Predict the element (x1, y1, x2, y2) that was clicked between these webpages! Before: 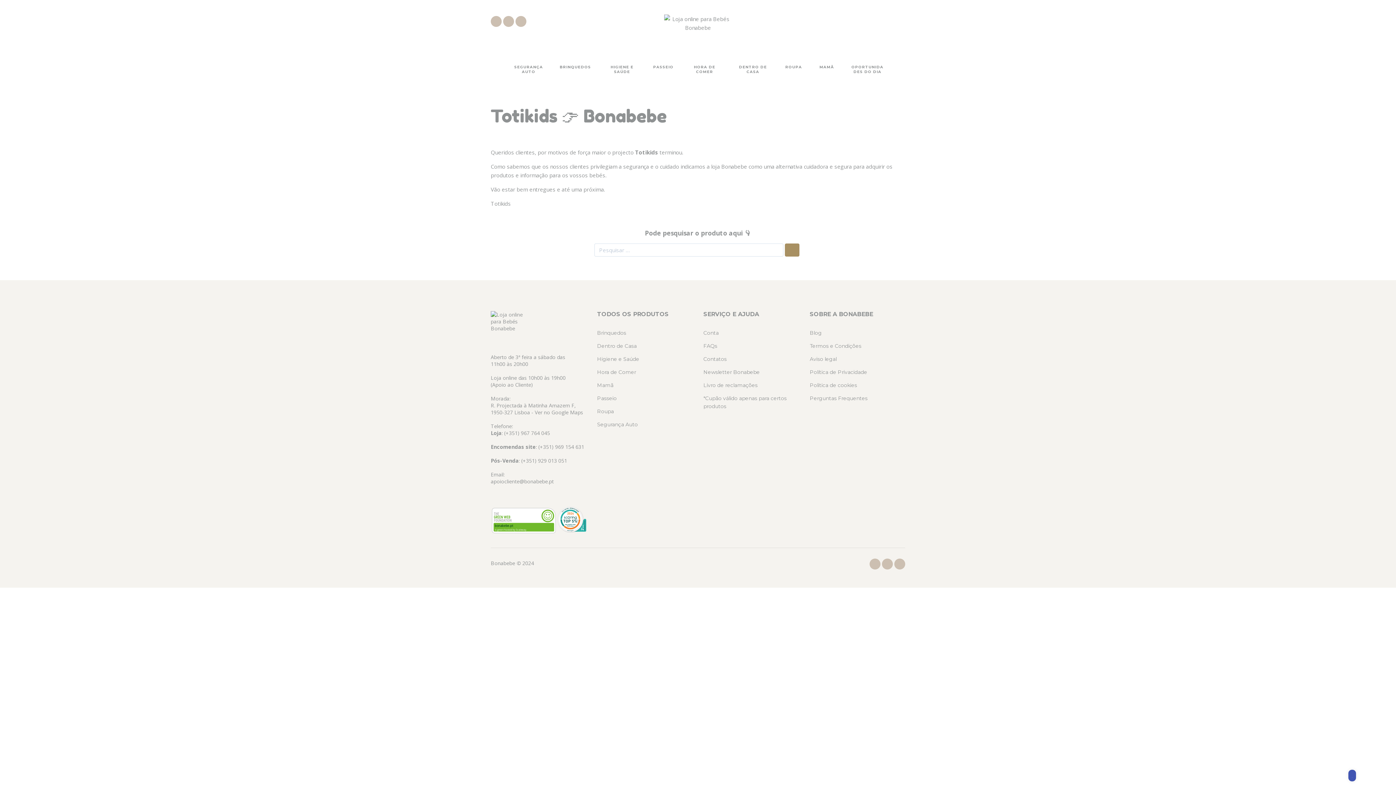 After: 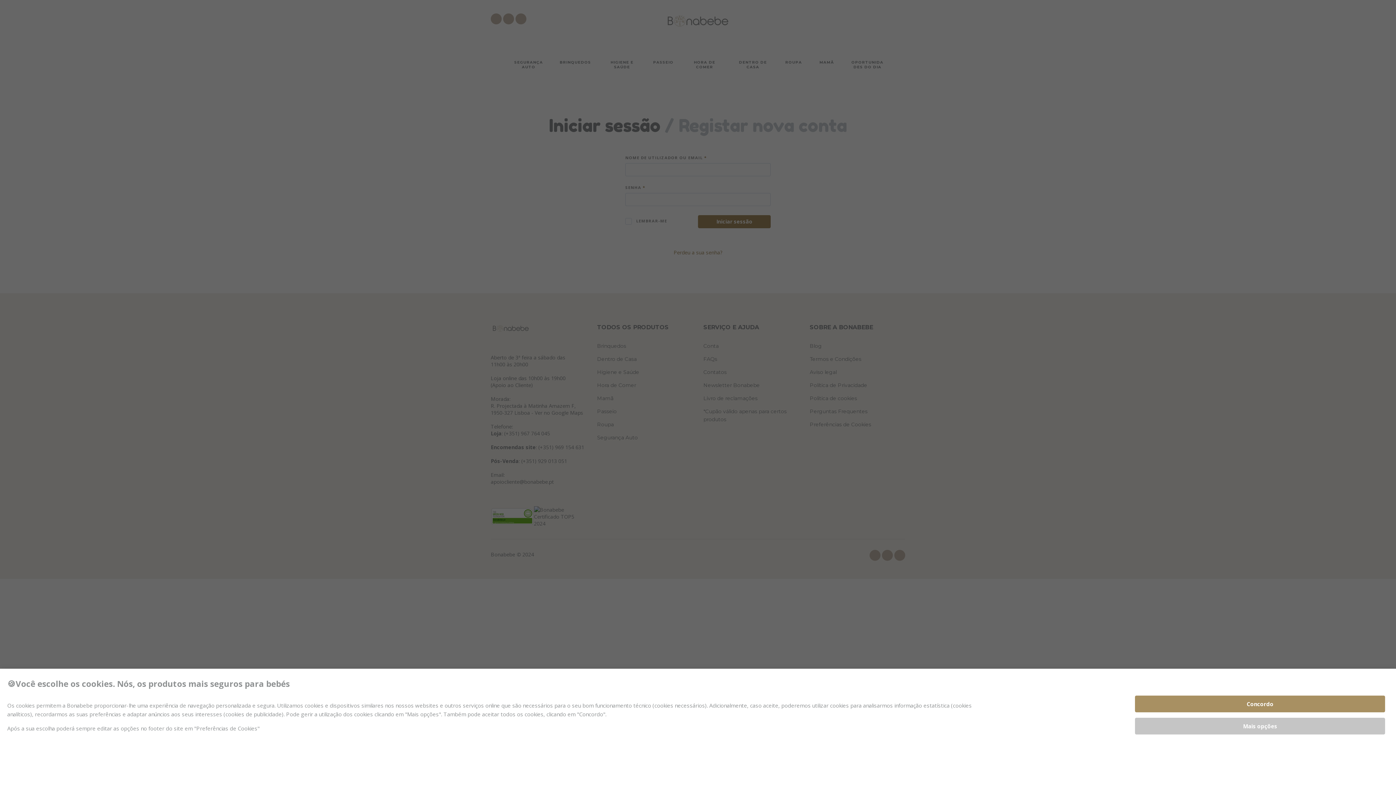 Action: bbox: (703, 329, 717, 336) label: Conta